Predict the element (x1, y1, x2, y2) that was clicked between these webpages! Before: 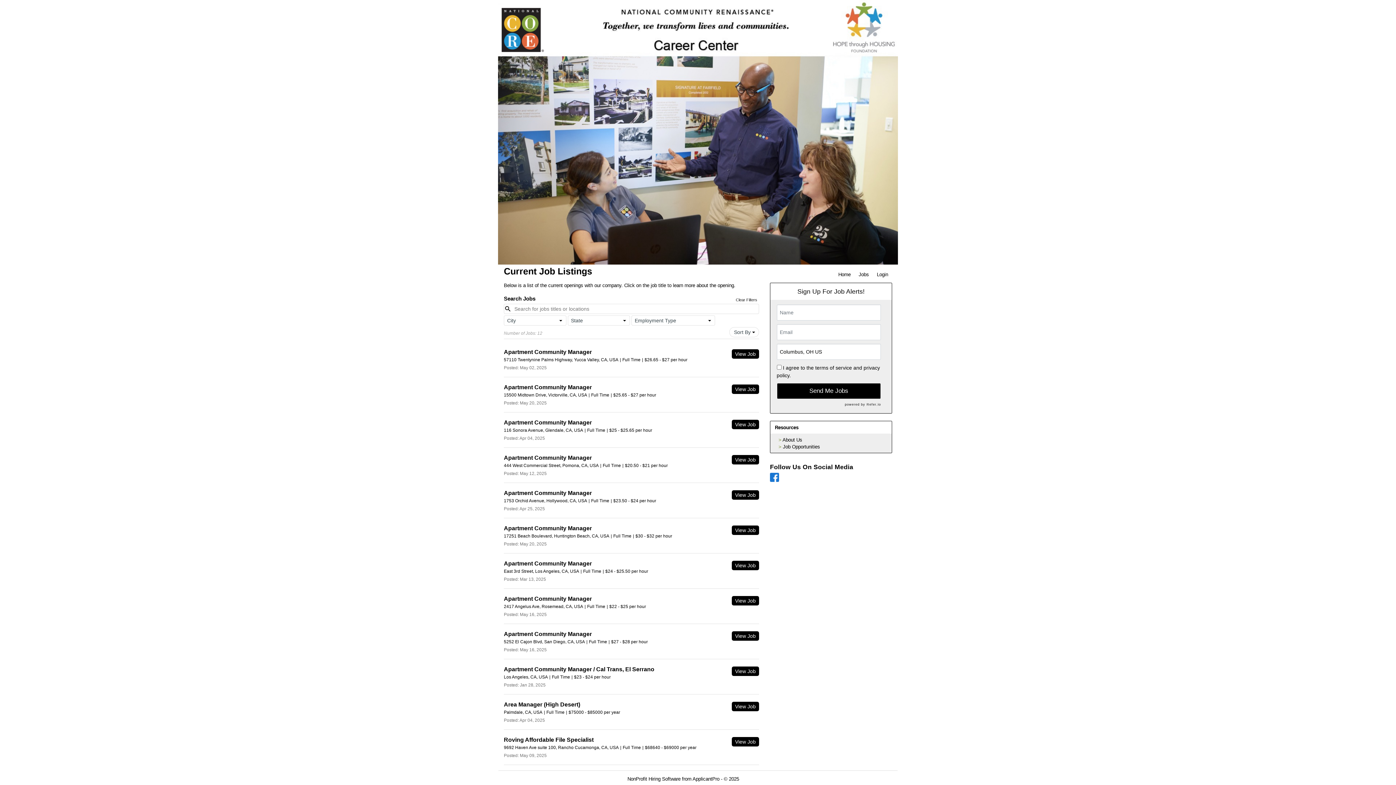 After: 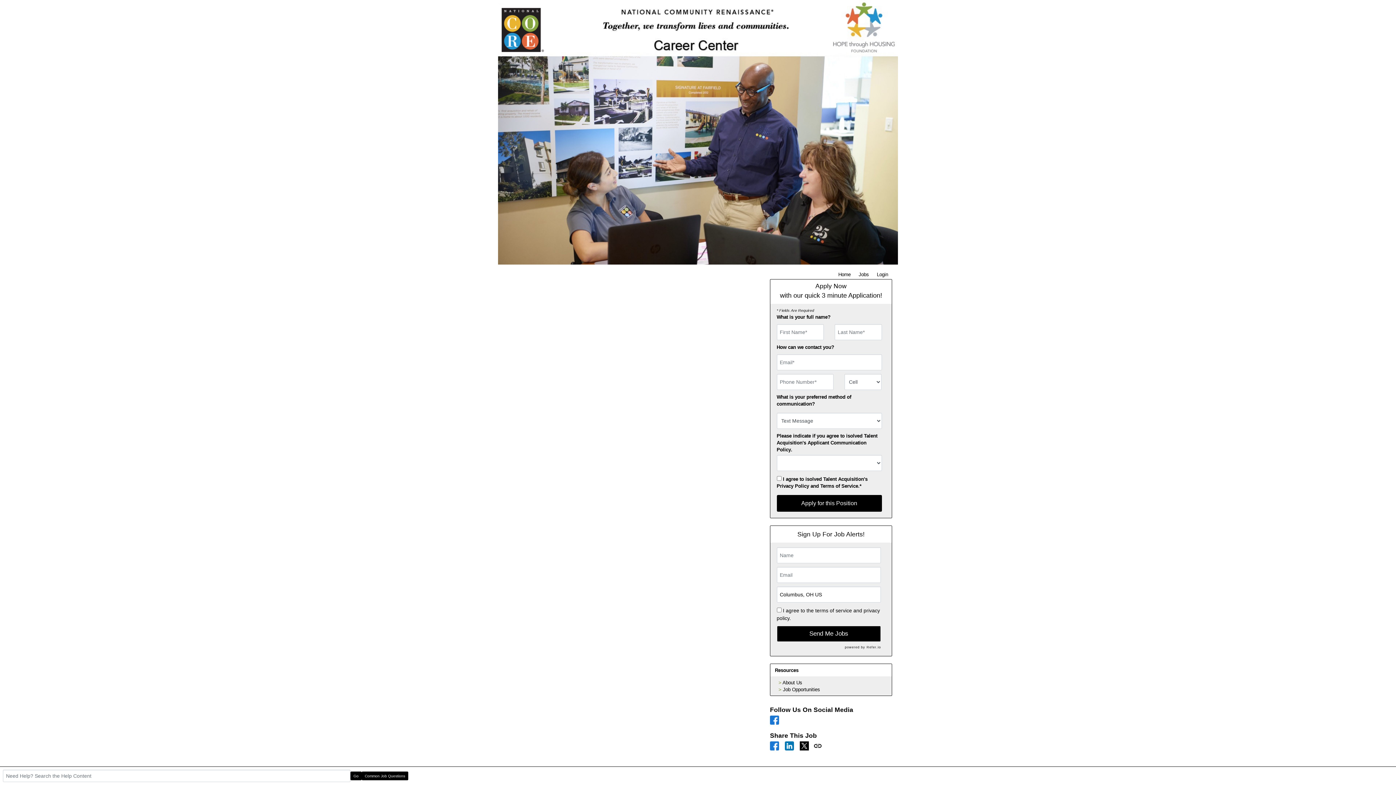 Action: label: Roving Affordable File Specialist bbox: (504, 736, 593, 744)